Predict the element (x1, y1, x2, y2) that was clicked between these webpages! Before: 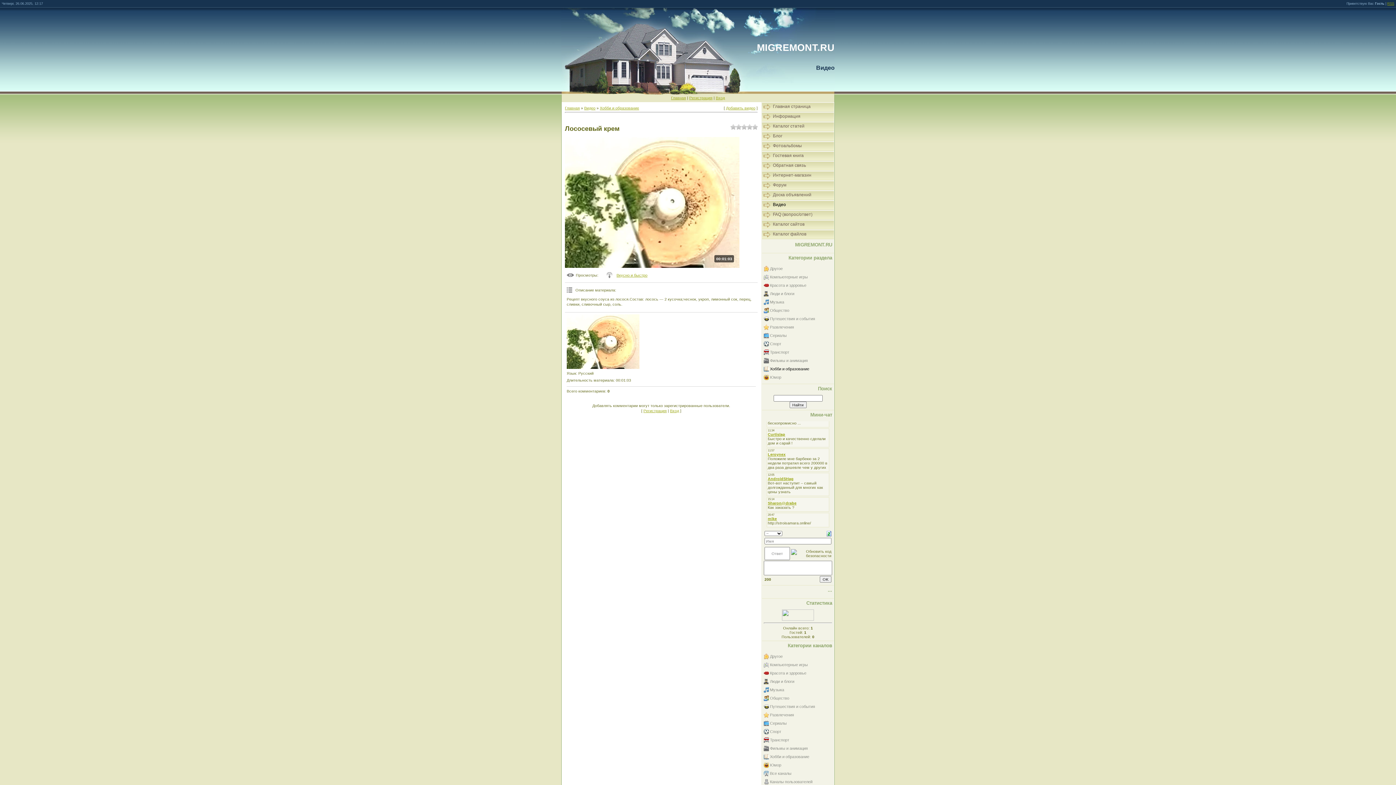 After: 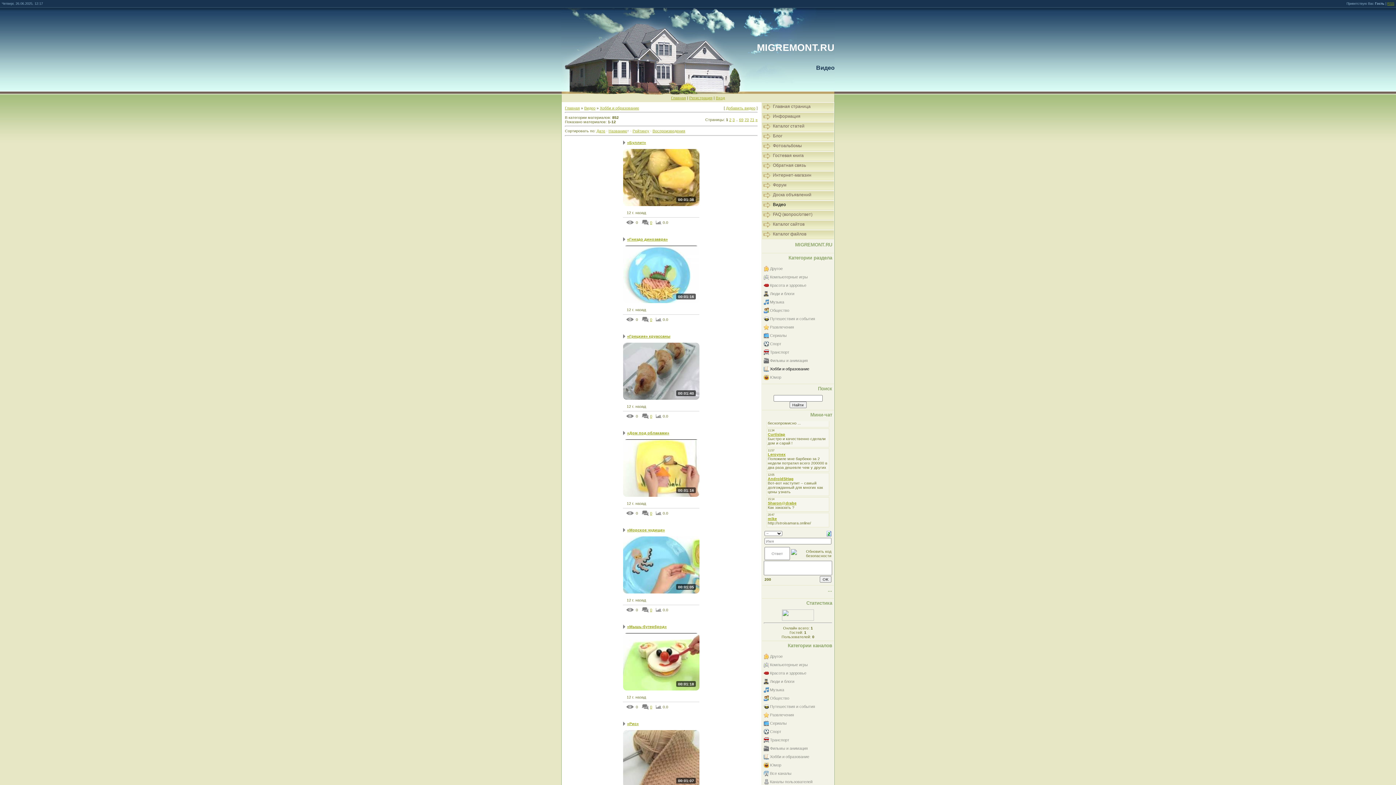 Action: label: Хобби и образование bbox: (770, 366, 809, 371)